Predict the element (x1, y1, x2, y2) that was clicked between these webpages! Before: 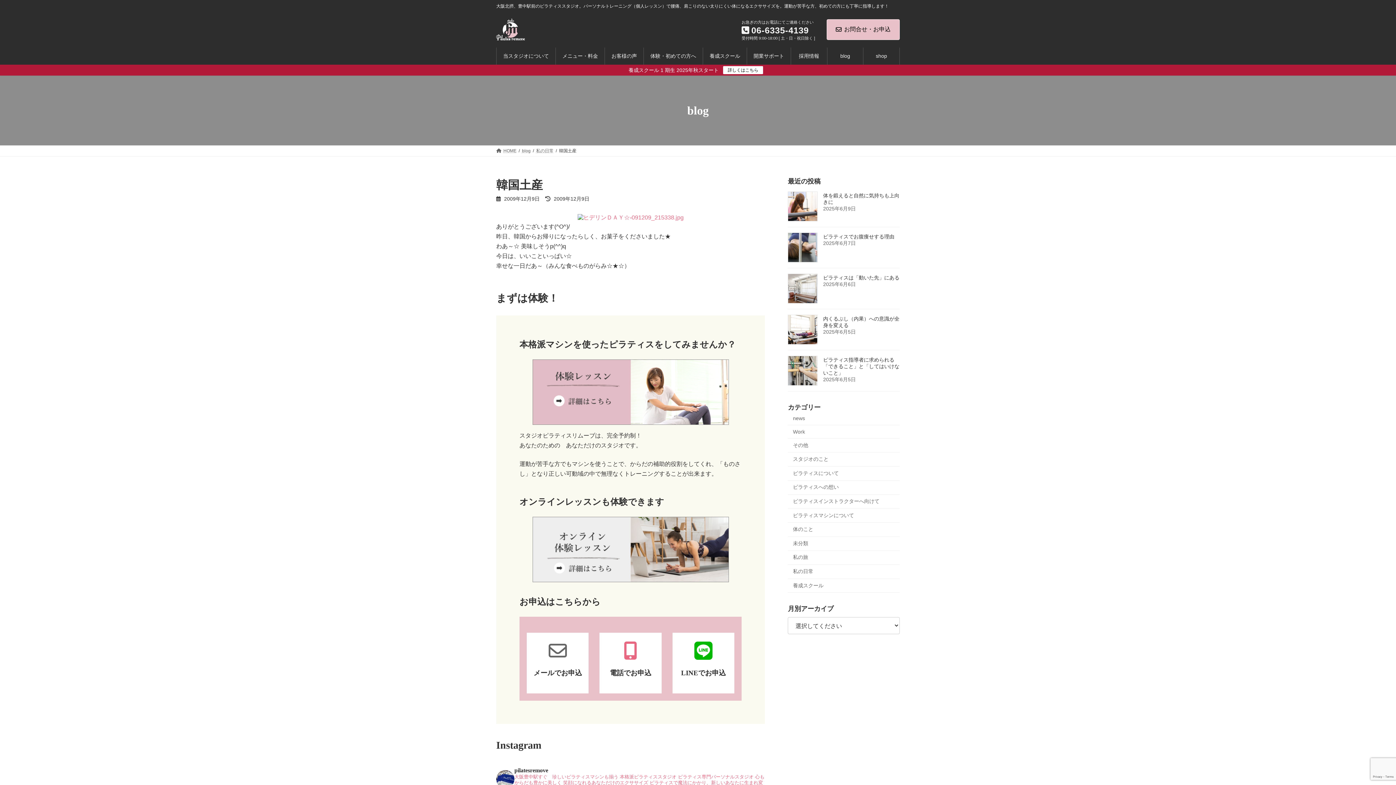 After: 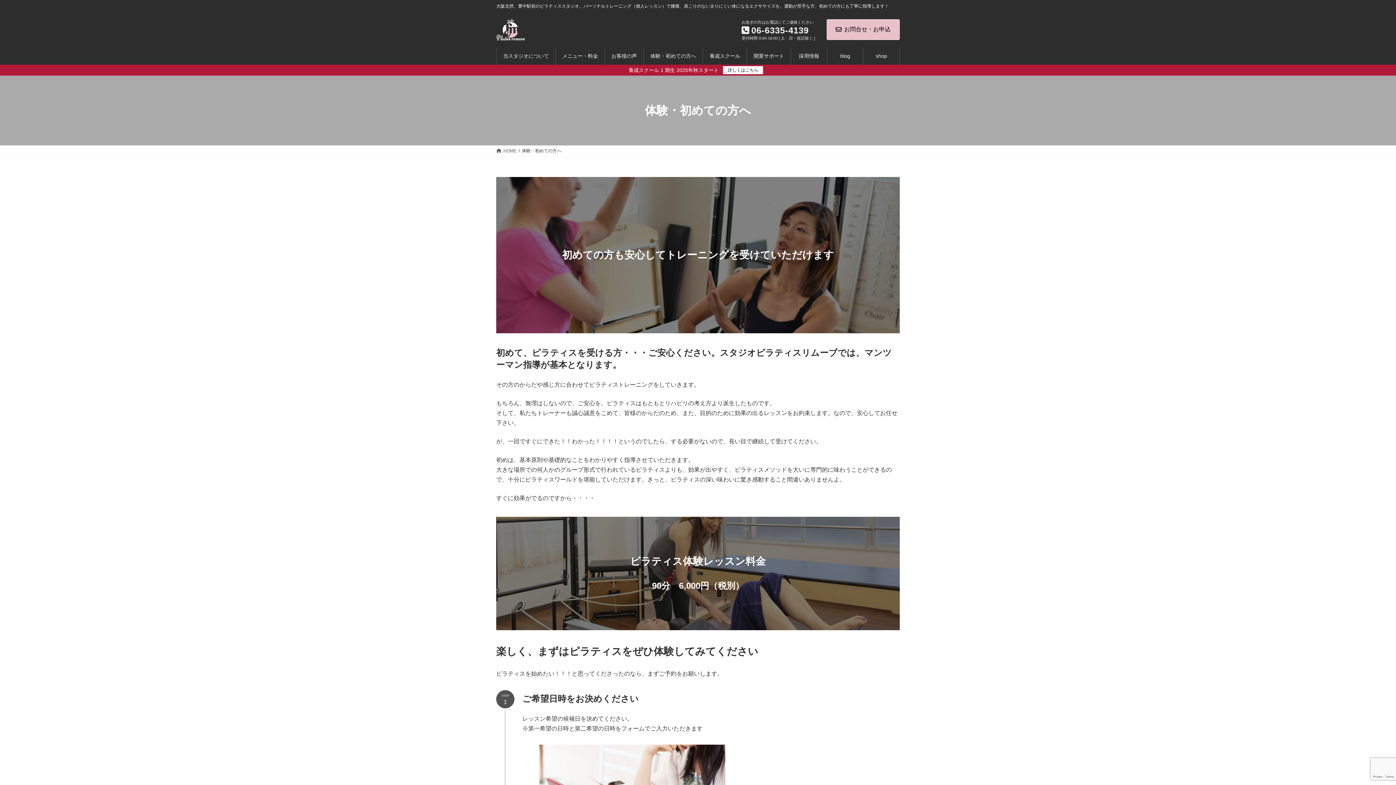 Action: bbox: (644, 47, 702, 64) label: 体験・初めての方へ